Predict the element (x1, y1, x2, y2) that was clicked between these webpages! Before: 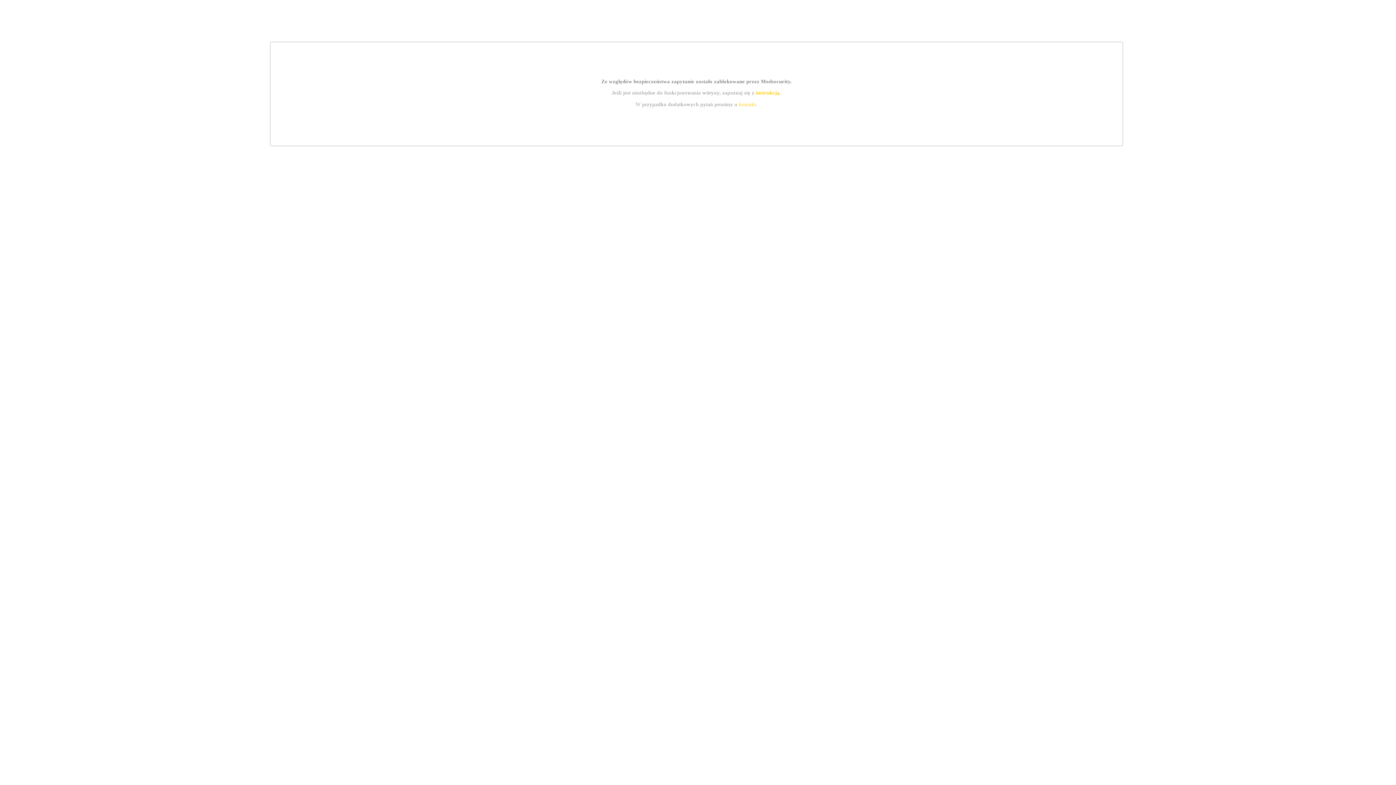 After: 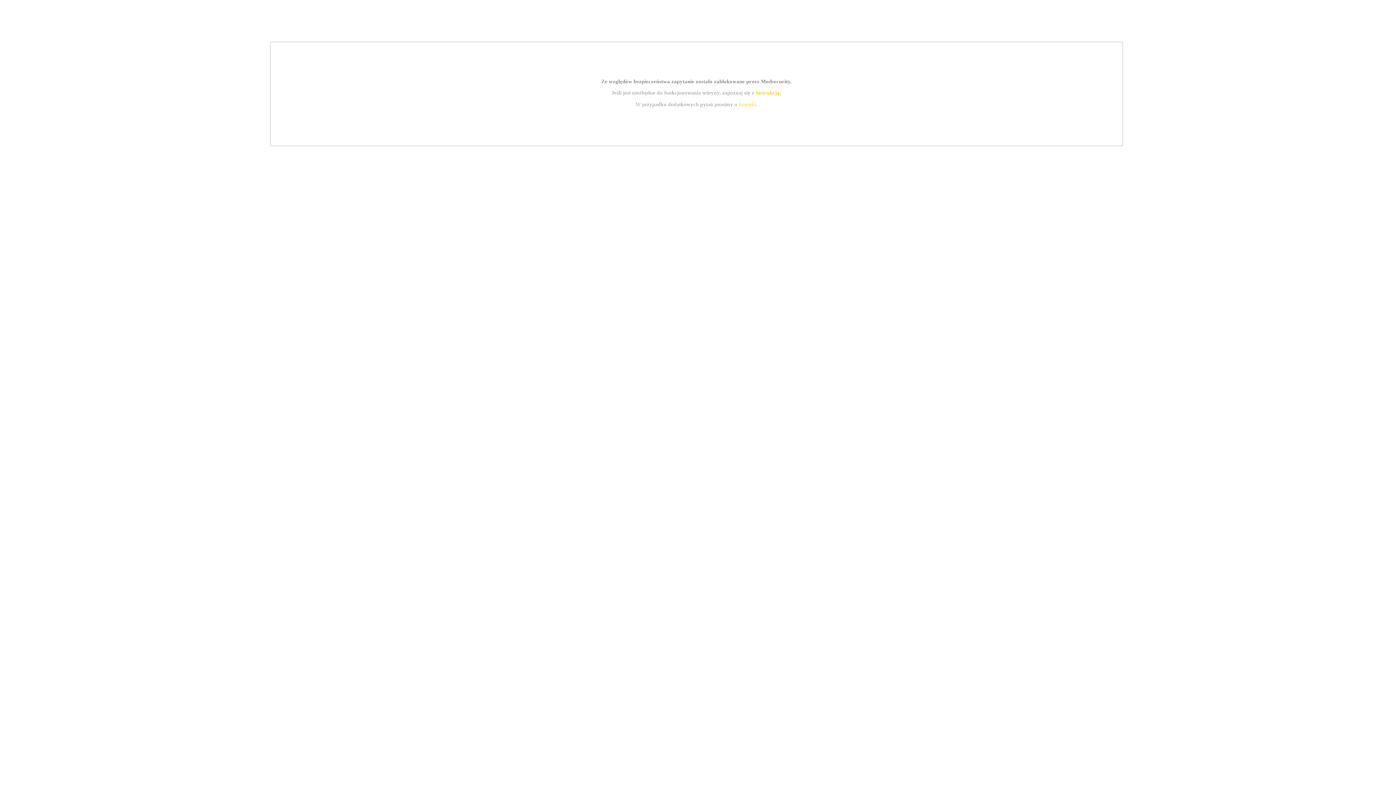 Action: label: instrukcją bbox: (755, 89, 779, 95)